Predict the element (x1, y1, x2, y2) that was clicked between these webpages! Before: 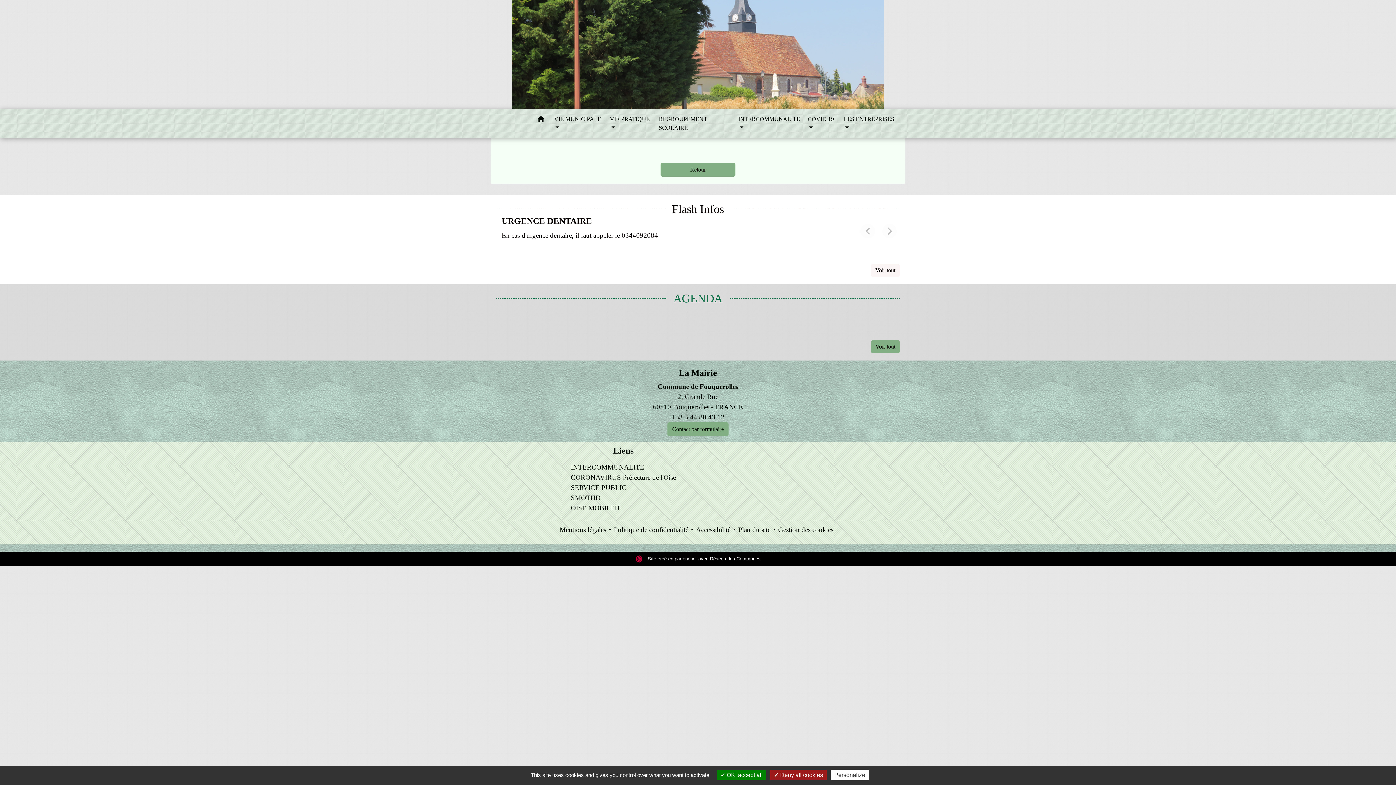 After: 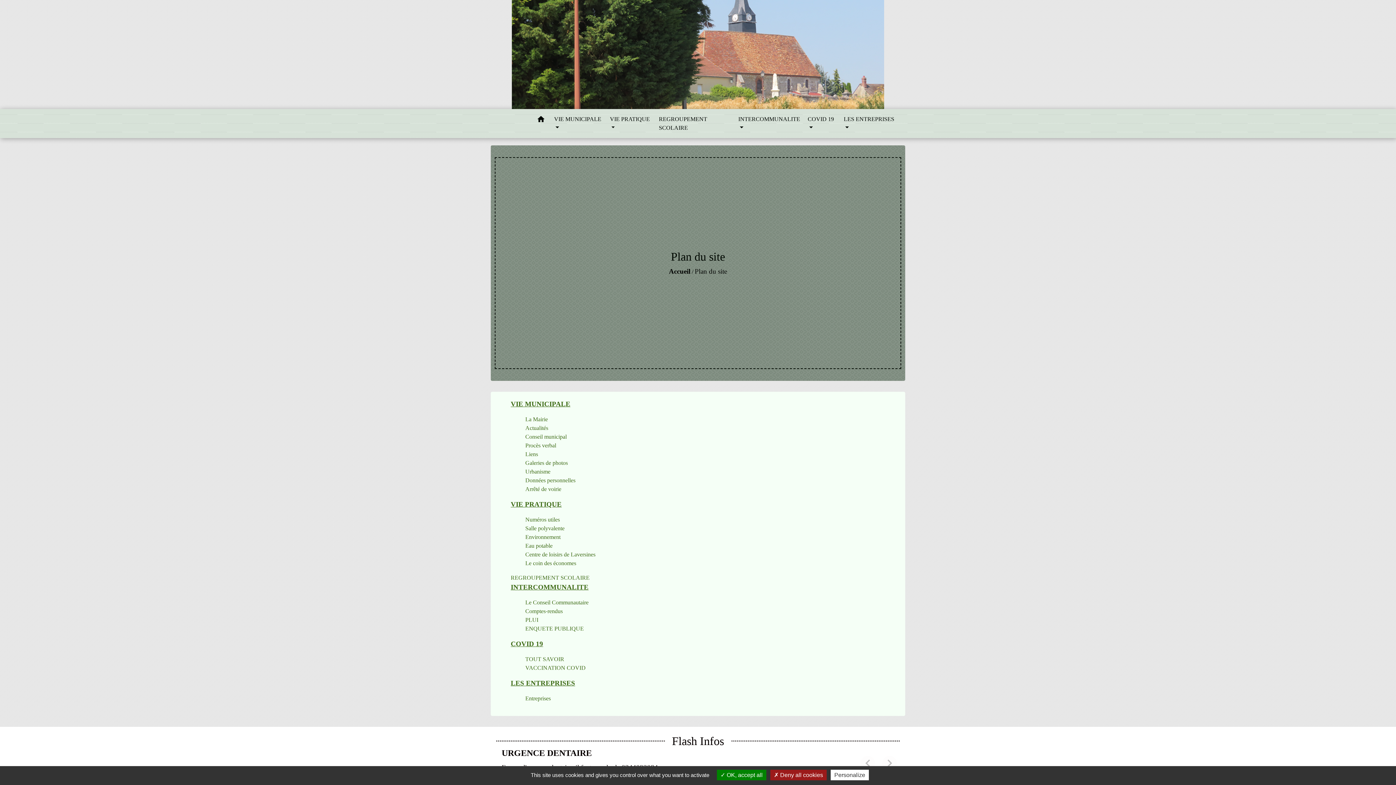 Action: label: Plan du site bbox: (738, 526, 770, 533)